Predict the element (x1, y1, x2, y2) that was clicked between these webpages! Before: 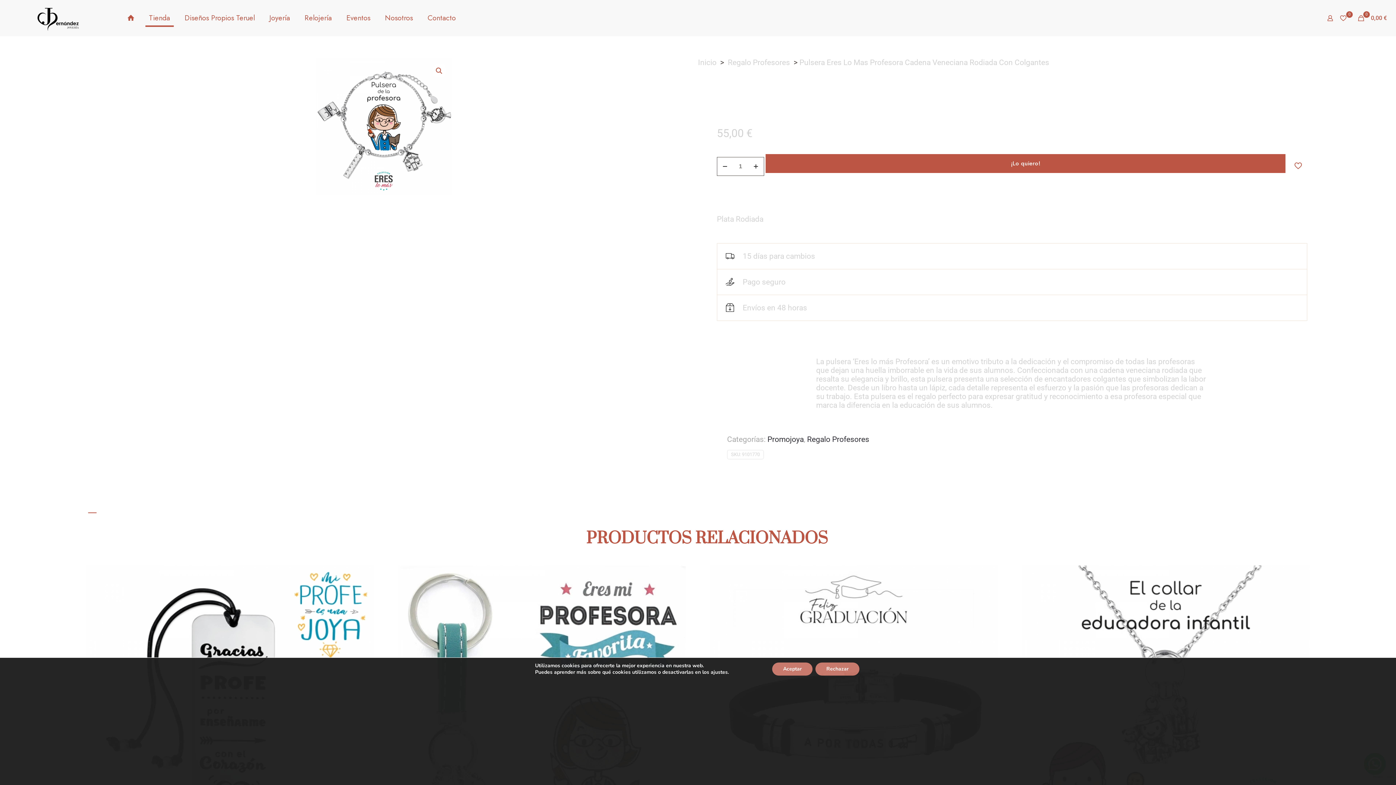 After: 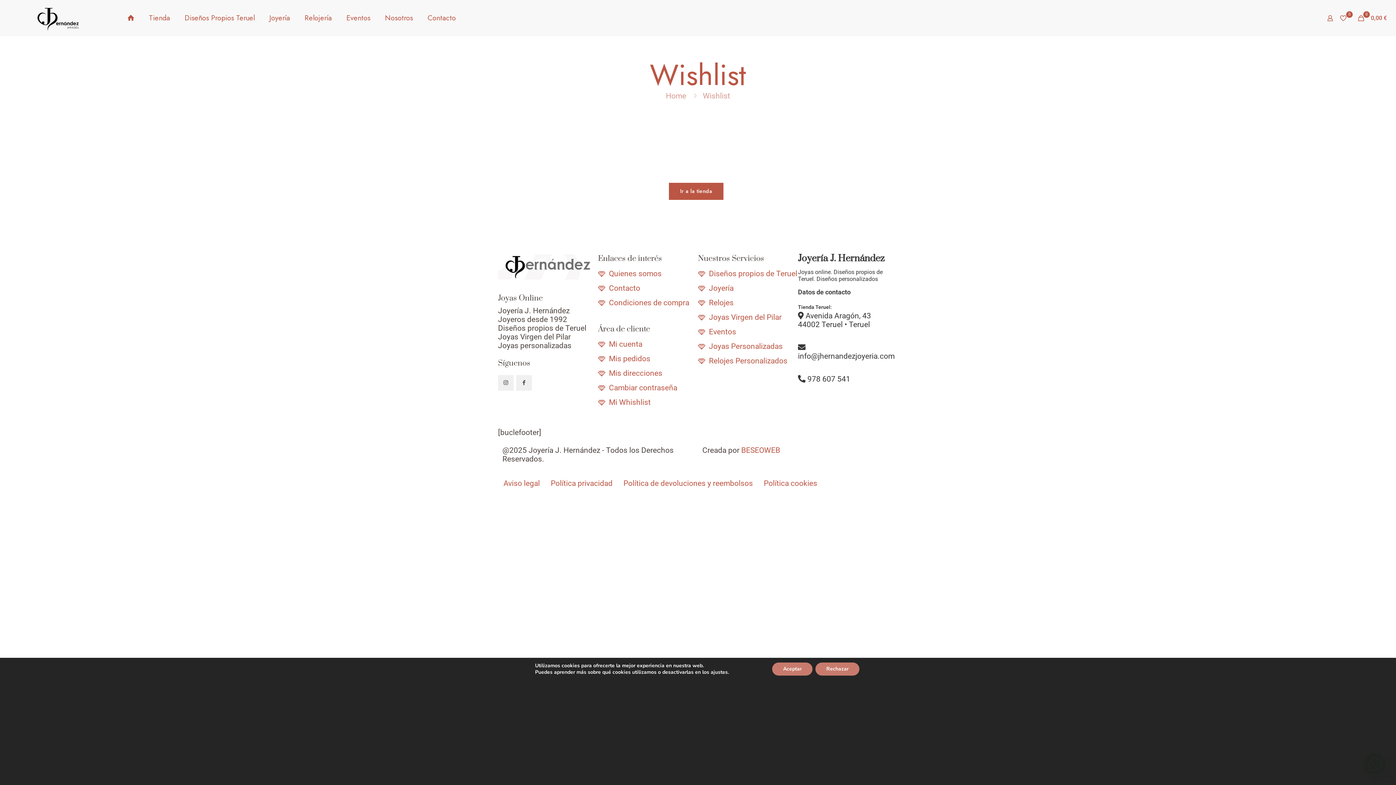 Action: bbox: (1338, 13, 1353, 22) label: 0